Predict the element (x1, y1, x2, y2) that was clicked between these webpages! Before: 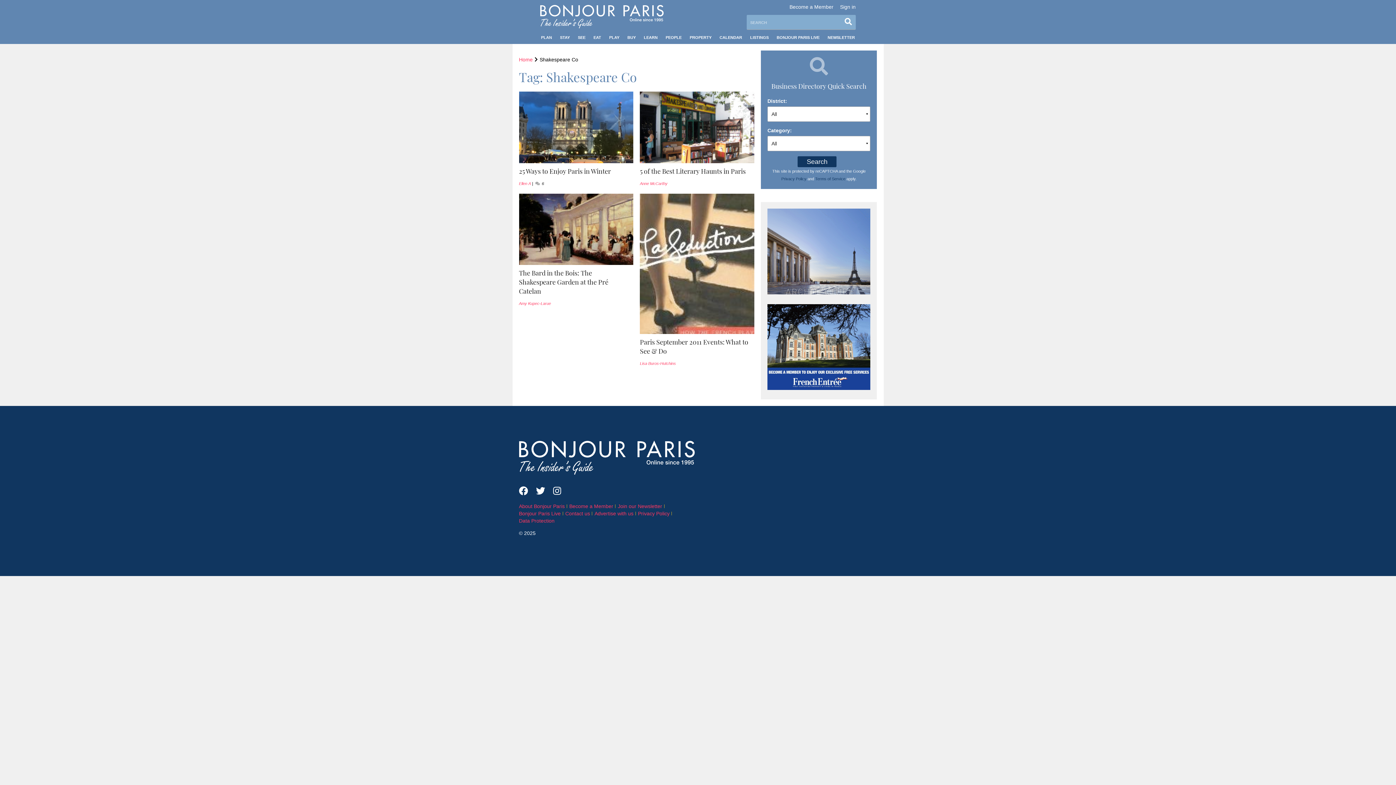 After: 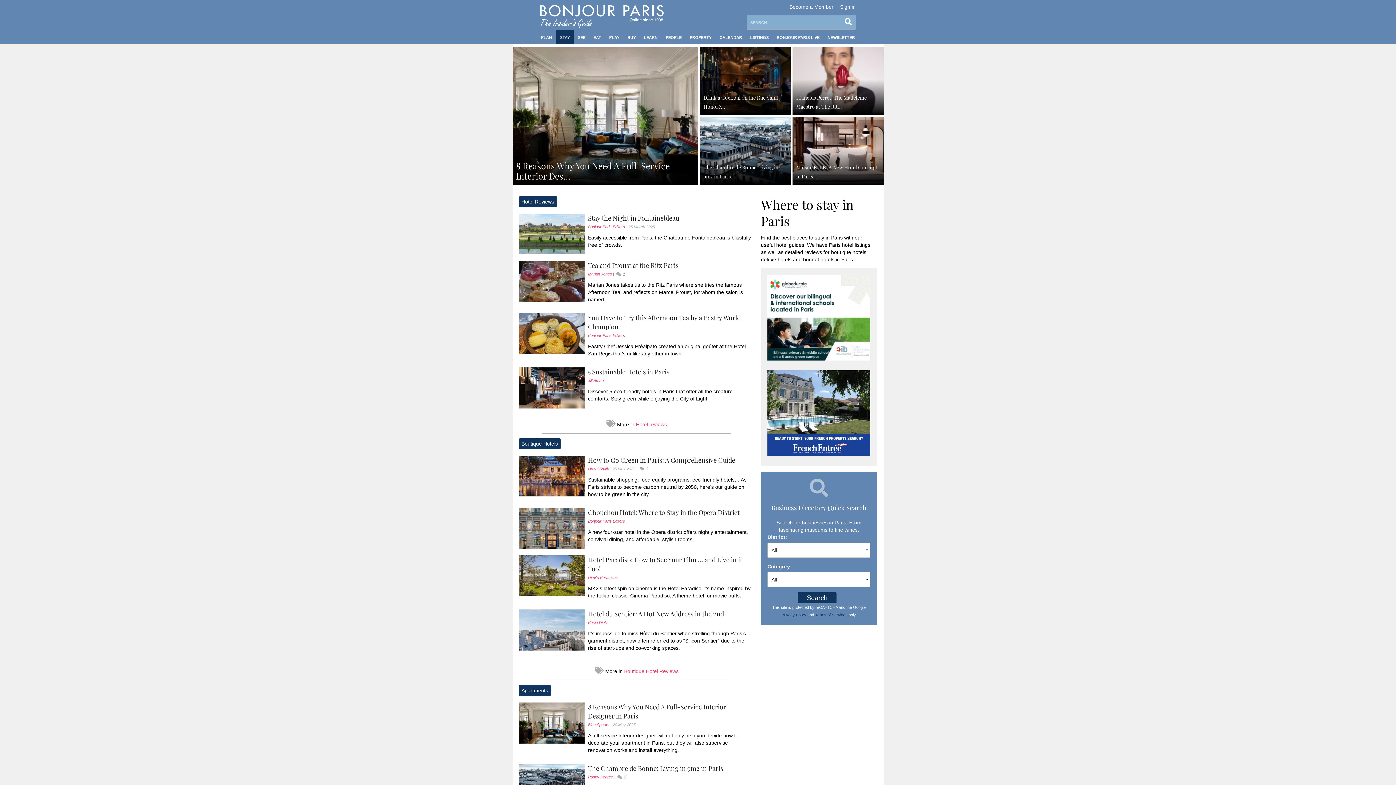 Action: bbox: (556, 29, 573, 44) label: STAY